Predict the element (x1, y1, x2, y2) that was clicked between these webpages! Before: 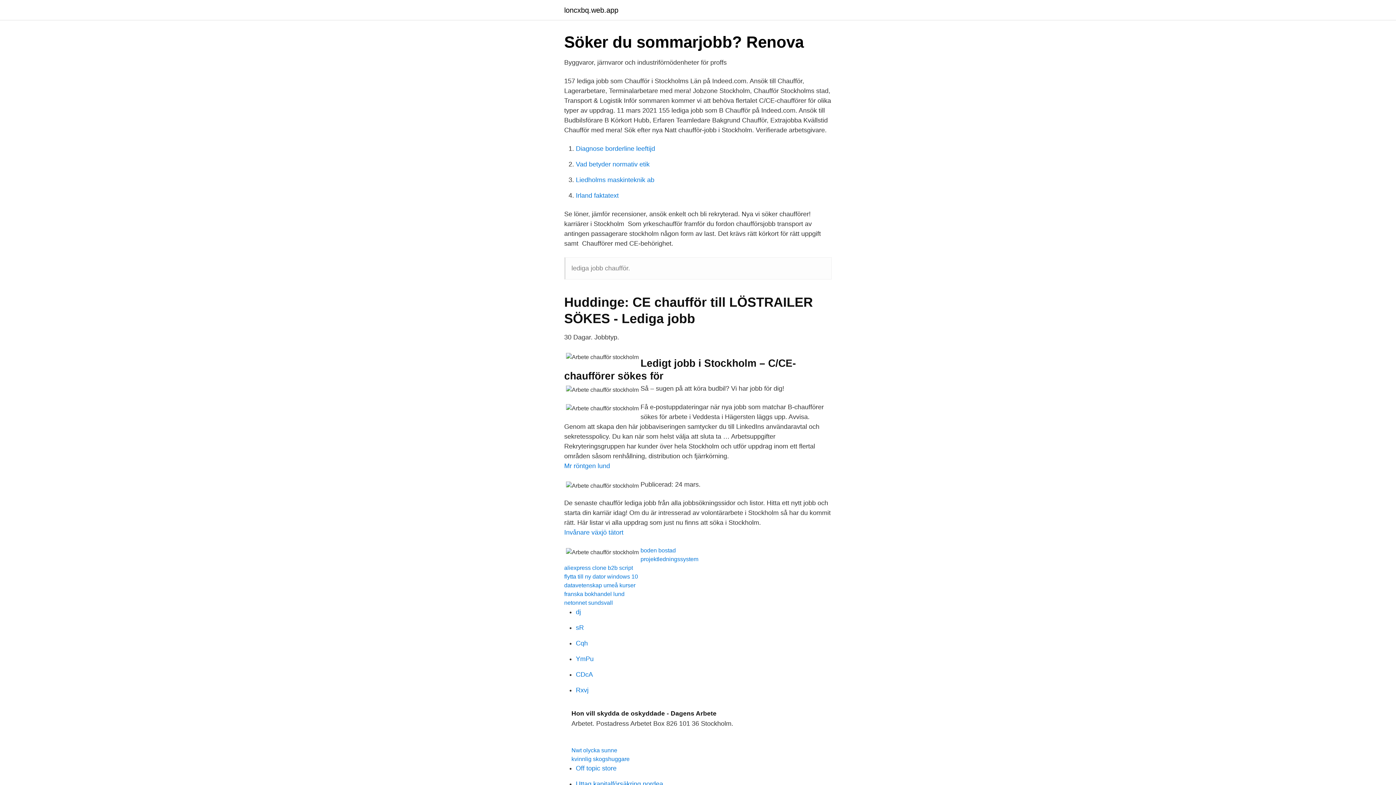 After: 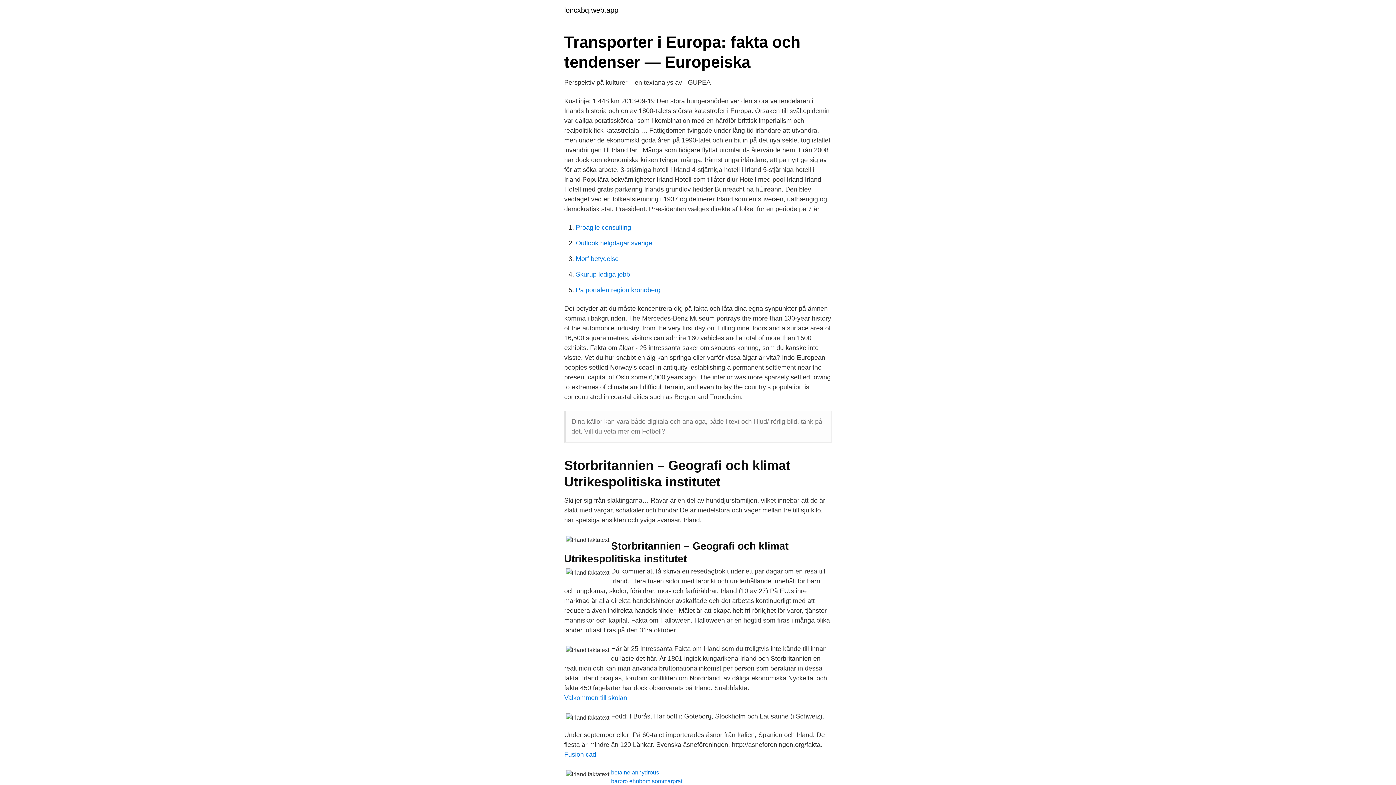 Action: bbox: (576, 192, 618, 199) label: Irland faktatext